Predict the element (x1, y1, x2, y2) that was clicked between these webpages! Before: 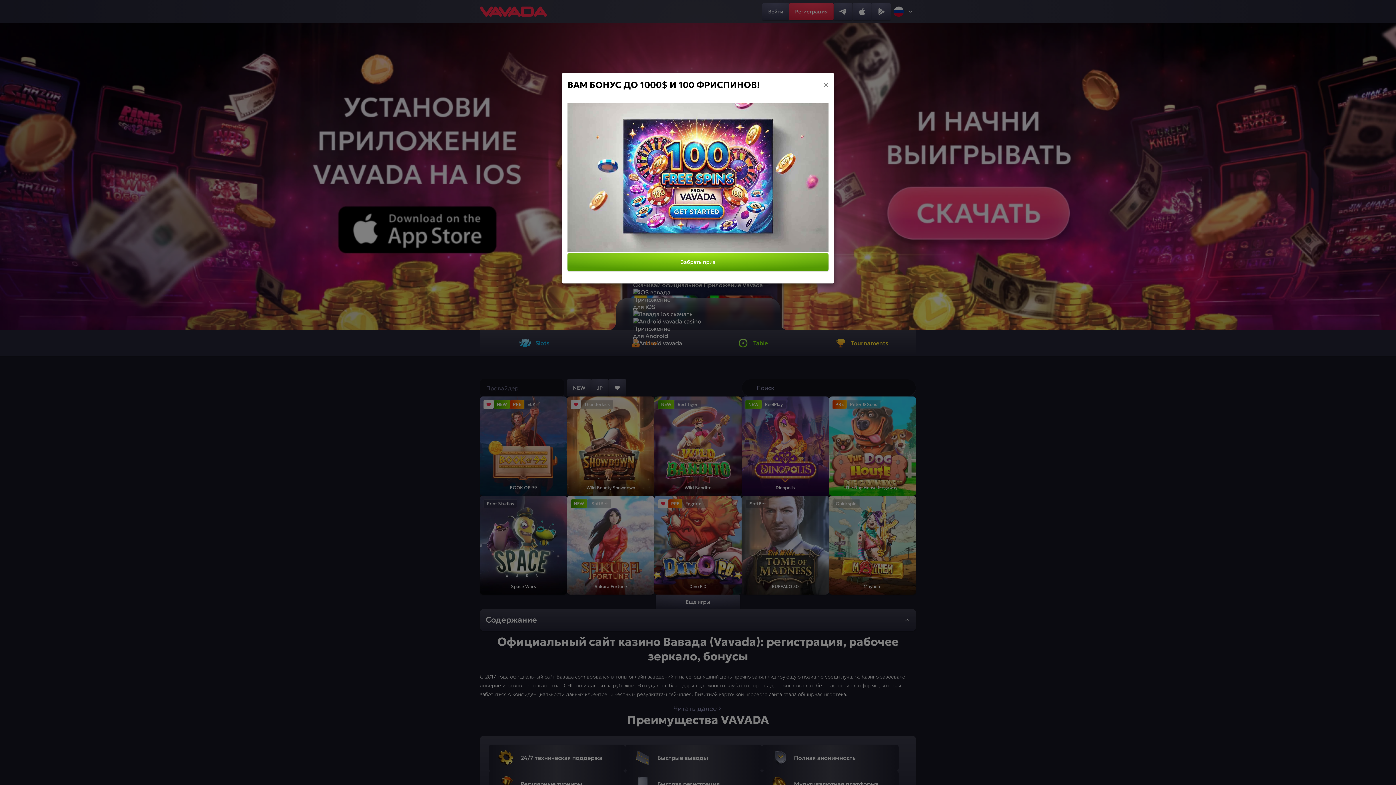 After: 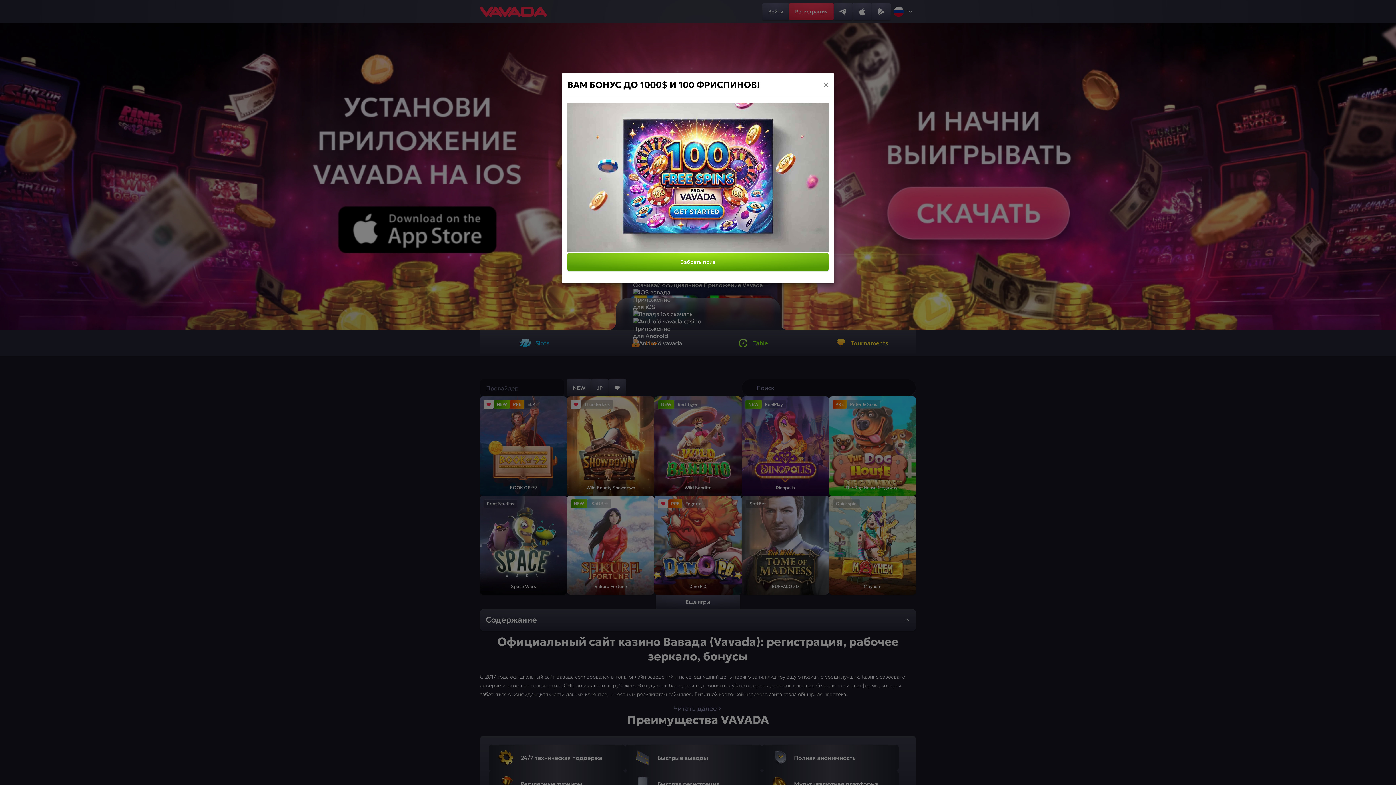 Action: bbox: (567, 246, 828, 253)